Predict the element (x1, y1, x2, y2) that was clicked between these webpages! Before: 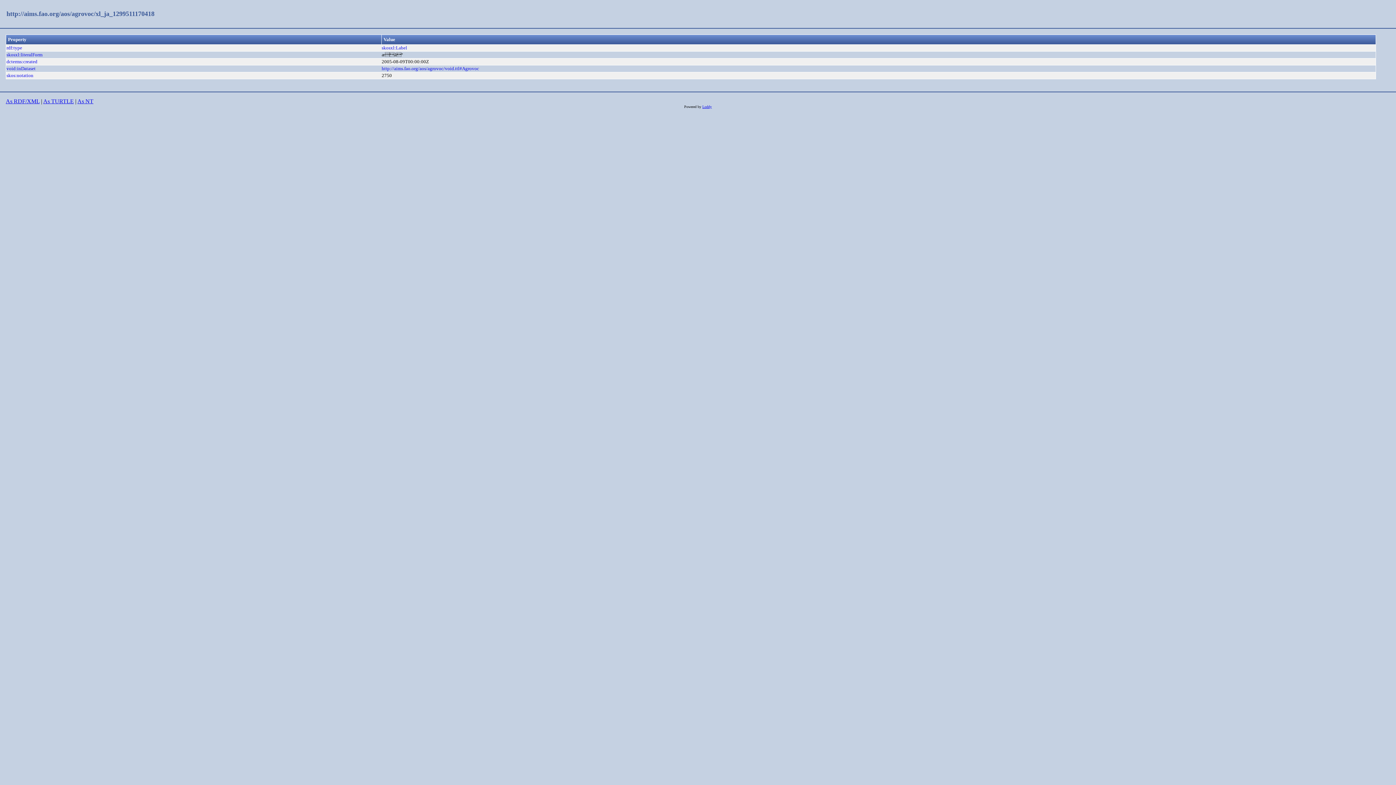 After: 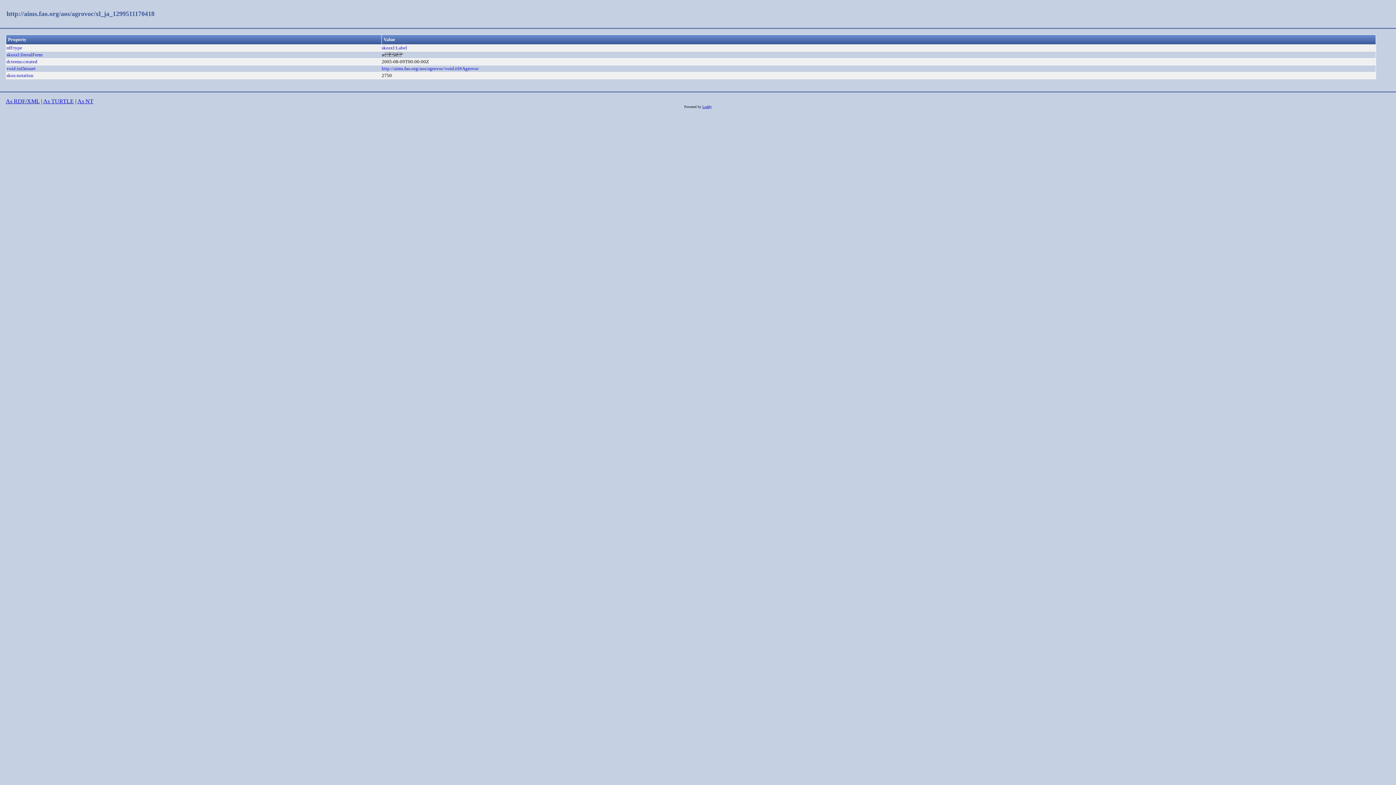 Action: bbox: (6, 10, 154, 17) label: http://aims.fao.org/aos/agrovoc/xl_ja_1299511170418